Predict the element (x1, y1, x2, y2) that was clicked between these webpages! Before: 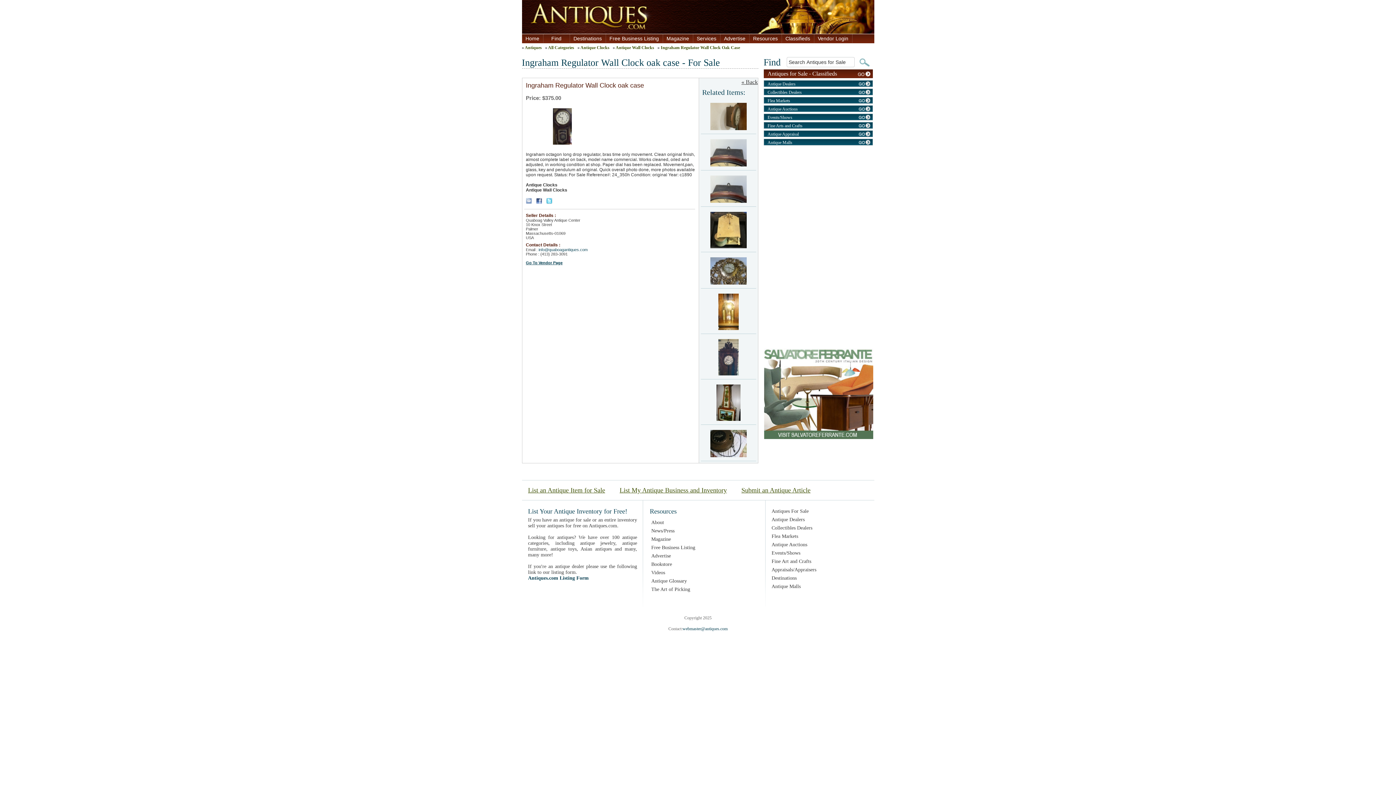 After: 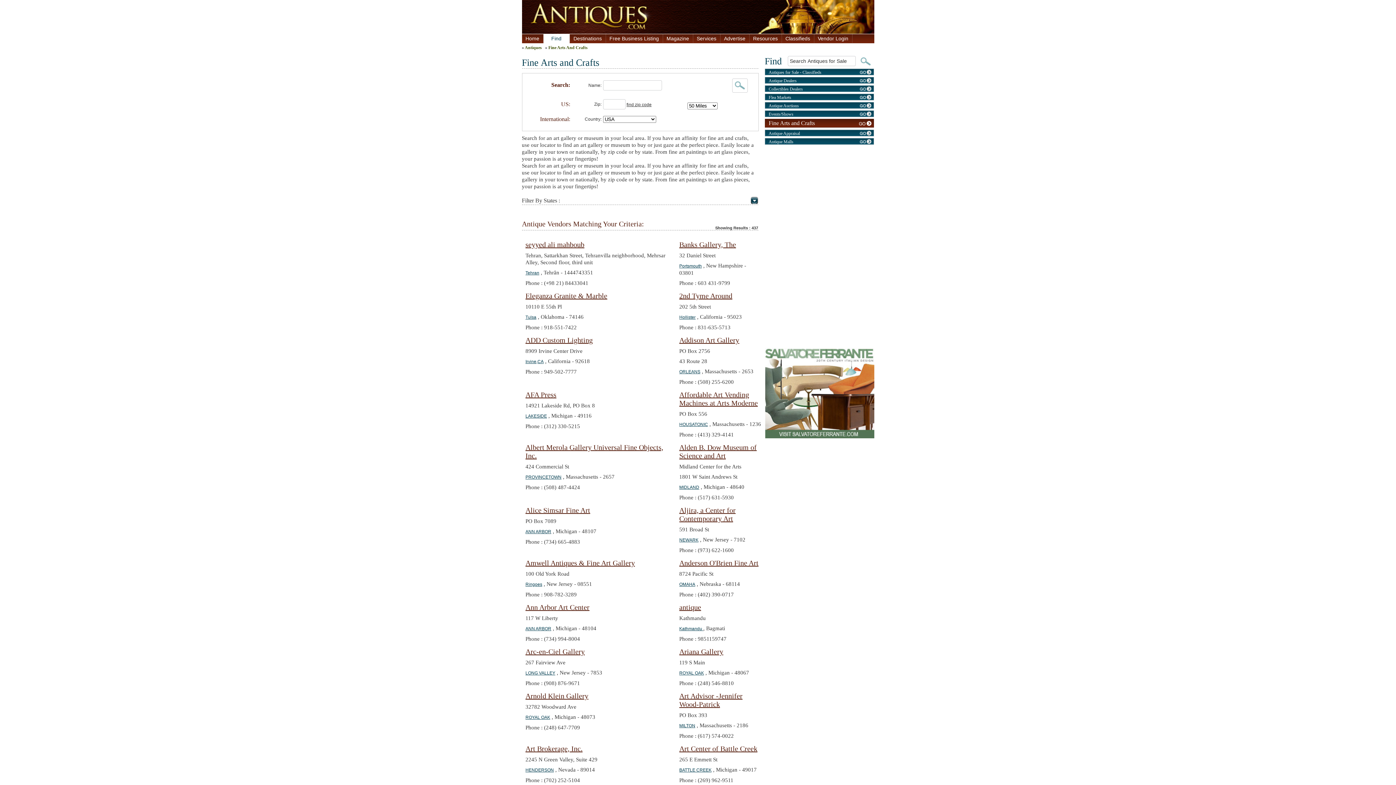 Action: label: Fine Arts and Crafts bbox: (767, 122, 872, 129)